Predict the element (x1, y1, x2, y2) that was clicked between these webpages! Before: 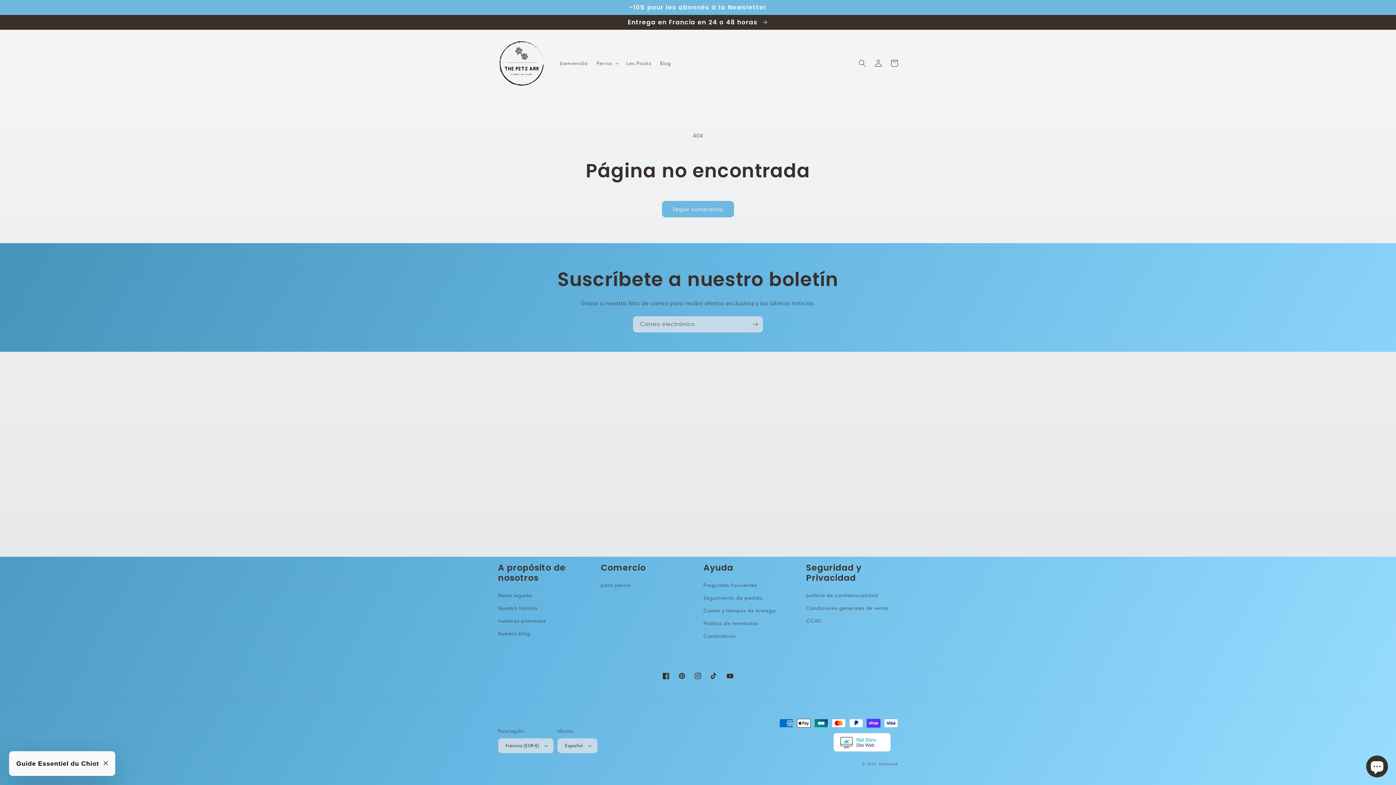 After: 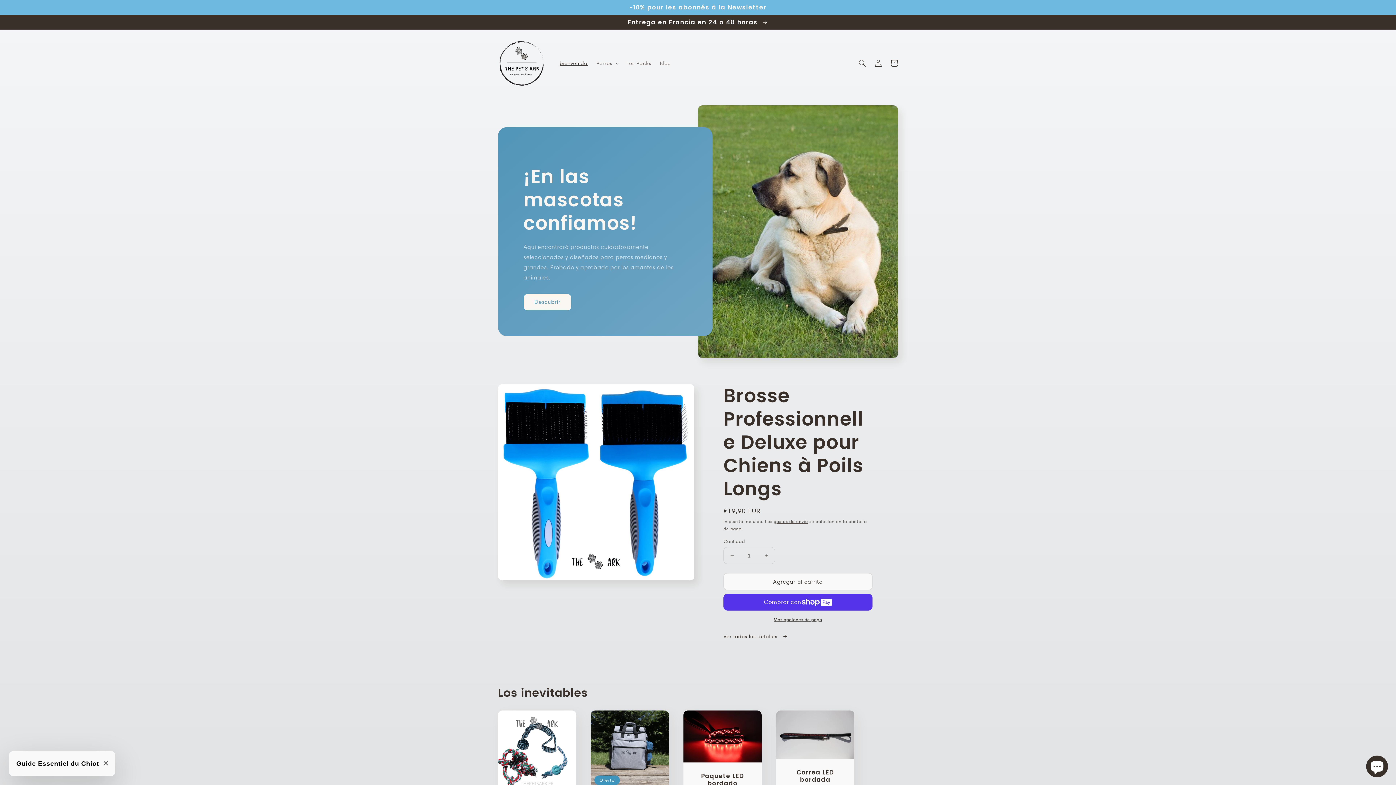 Action: label: ThePetsArk bbox: (878, 762, 898, 766)